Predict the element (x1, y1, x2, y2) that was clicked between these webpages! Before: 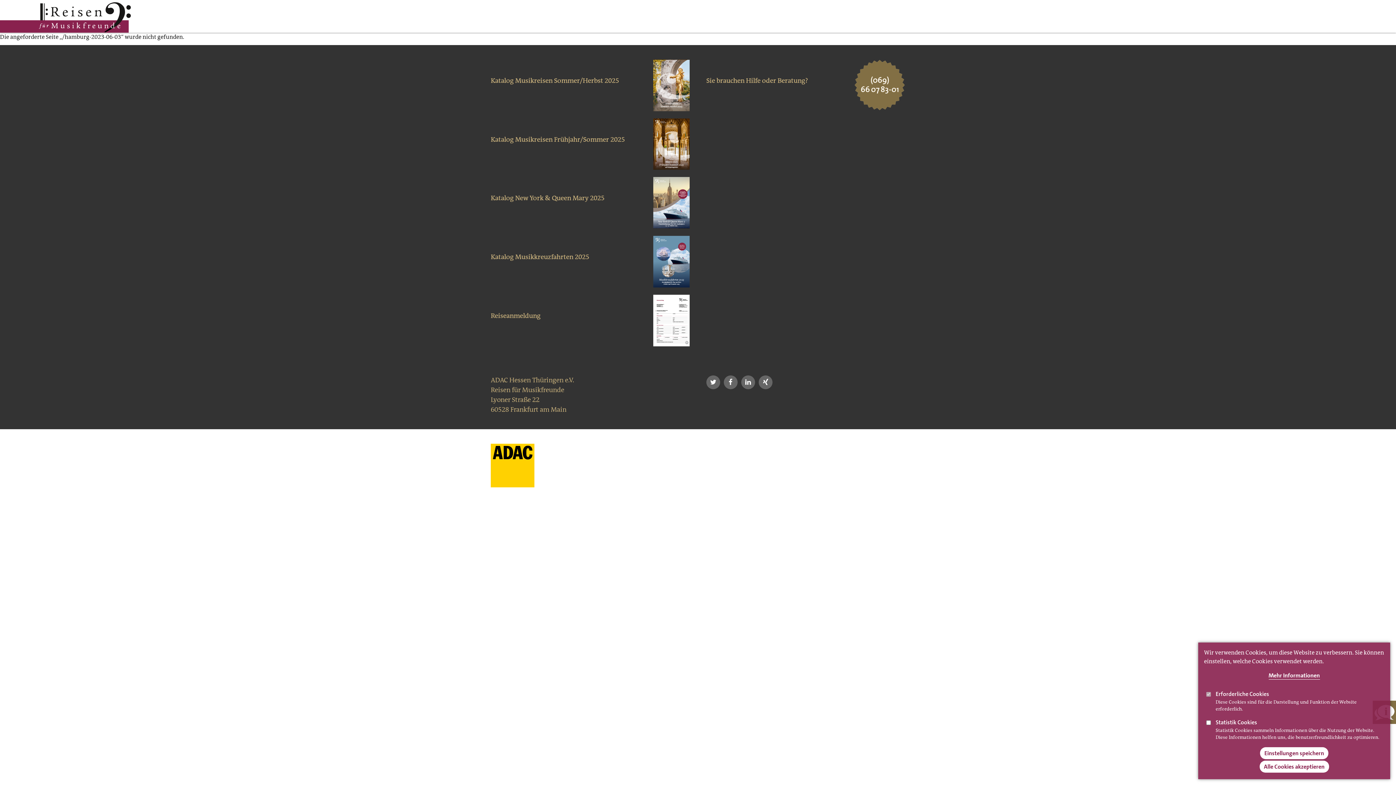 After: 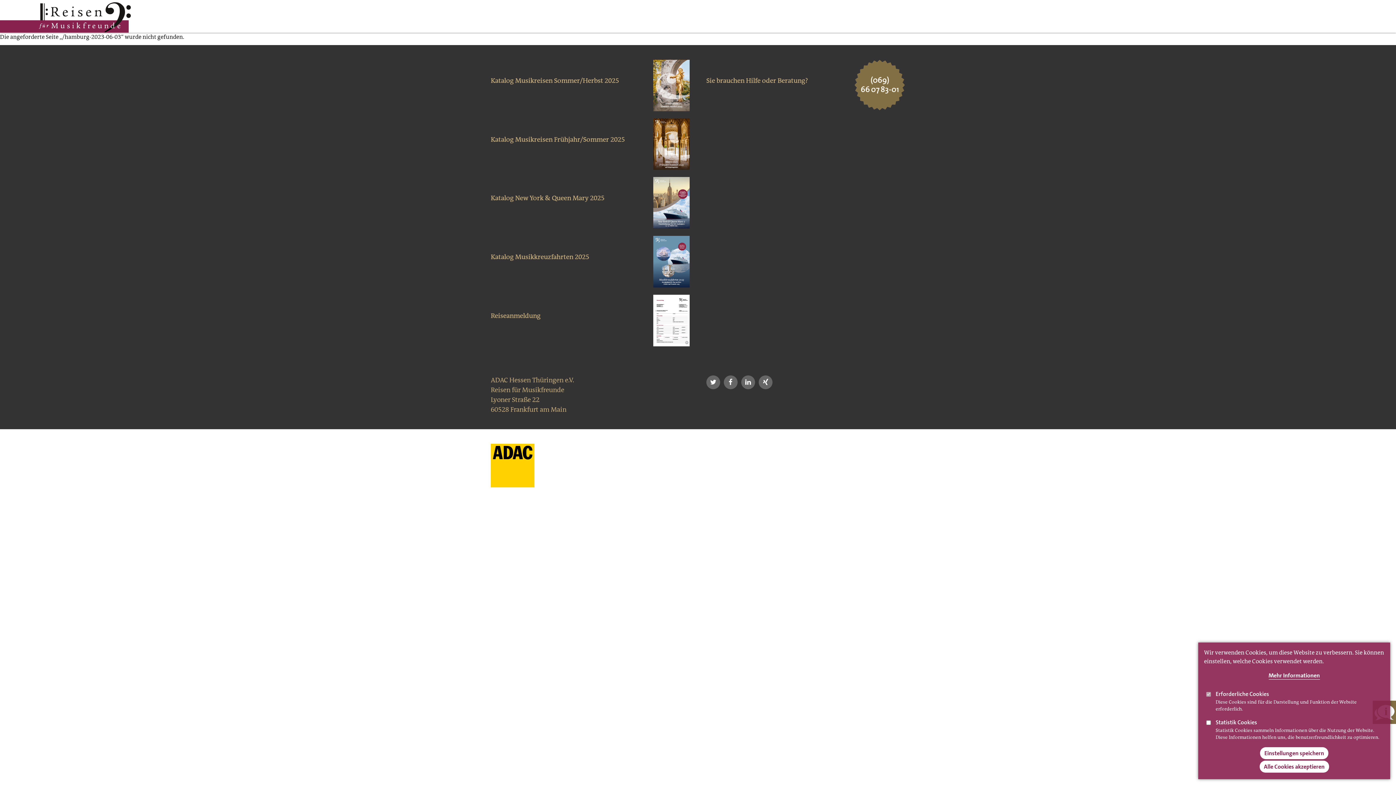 Action: bbox: (490, 294, 689, 321) label: Reiseanmeldung